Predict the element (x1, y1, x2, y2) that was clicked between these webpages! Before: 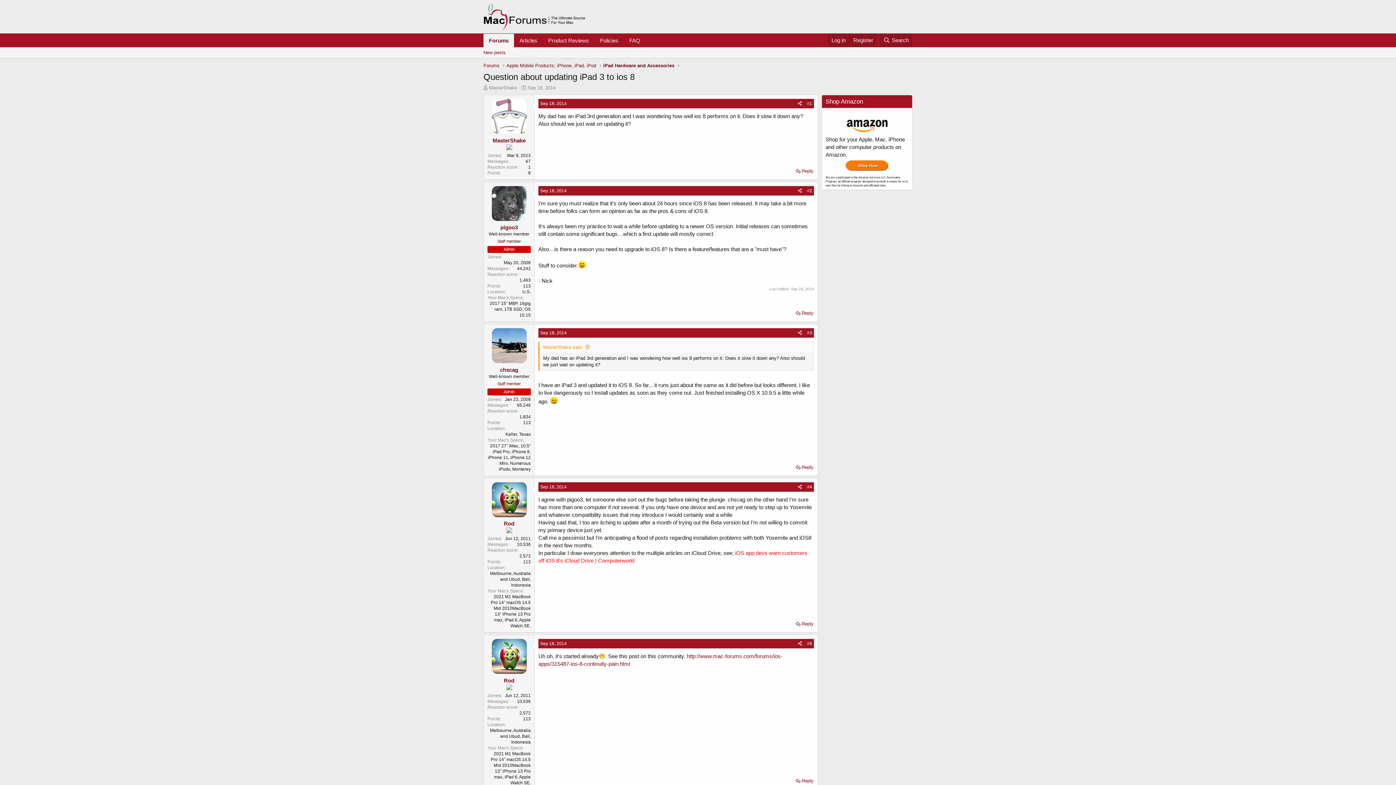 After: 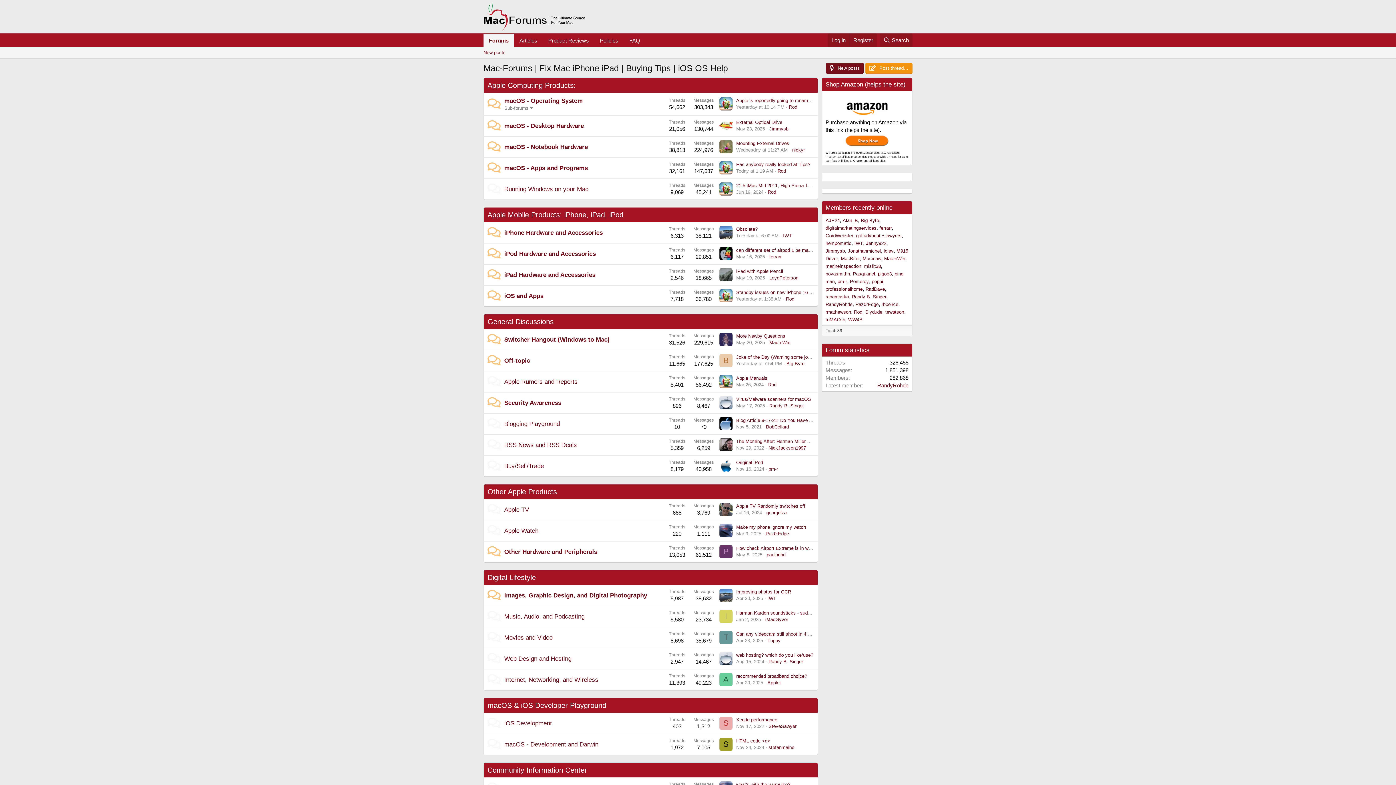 Action: bbox: (483, 62, 499, 69) label: Forums